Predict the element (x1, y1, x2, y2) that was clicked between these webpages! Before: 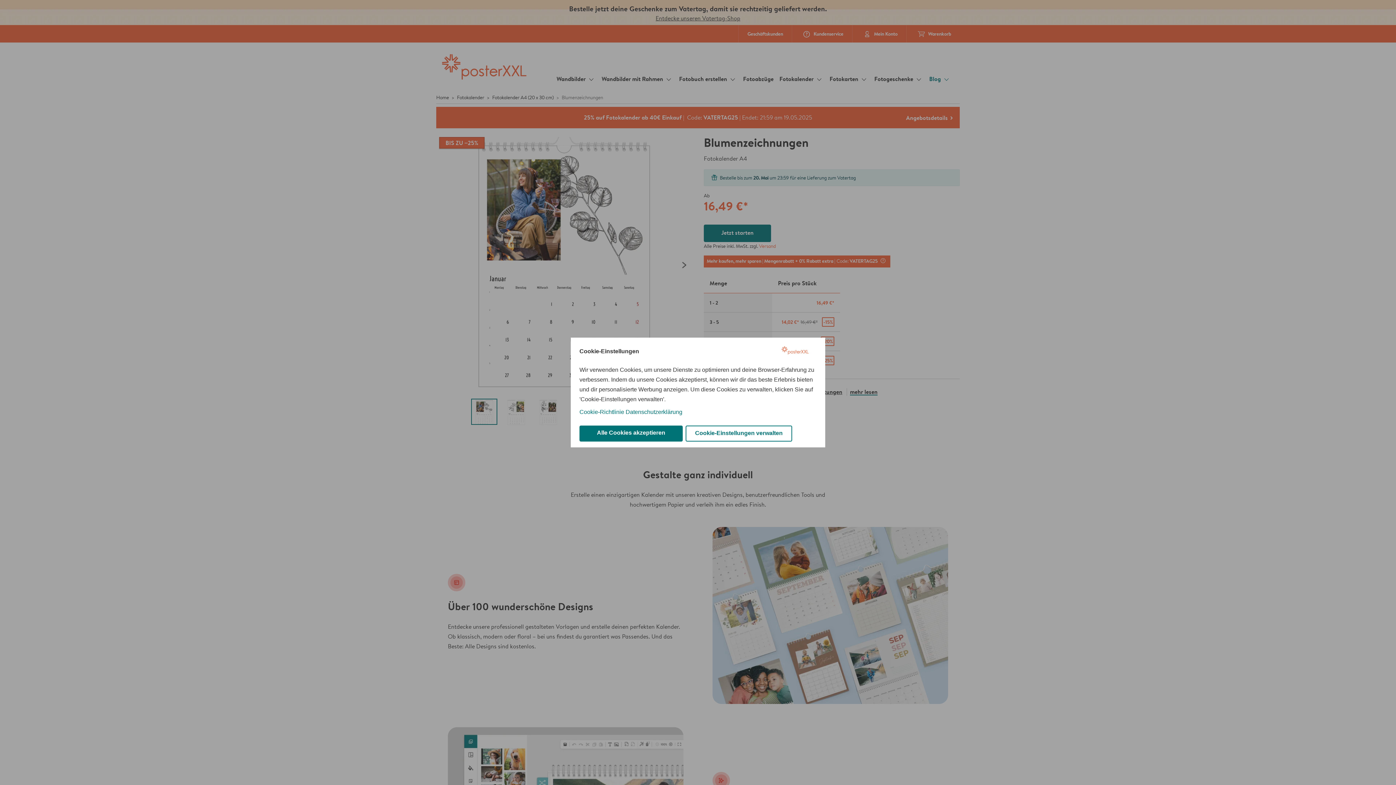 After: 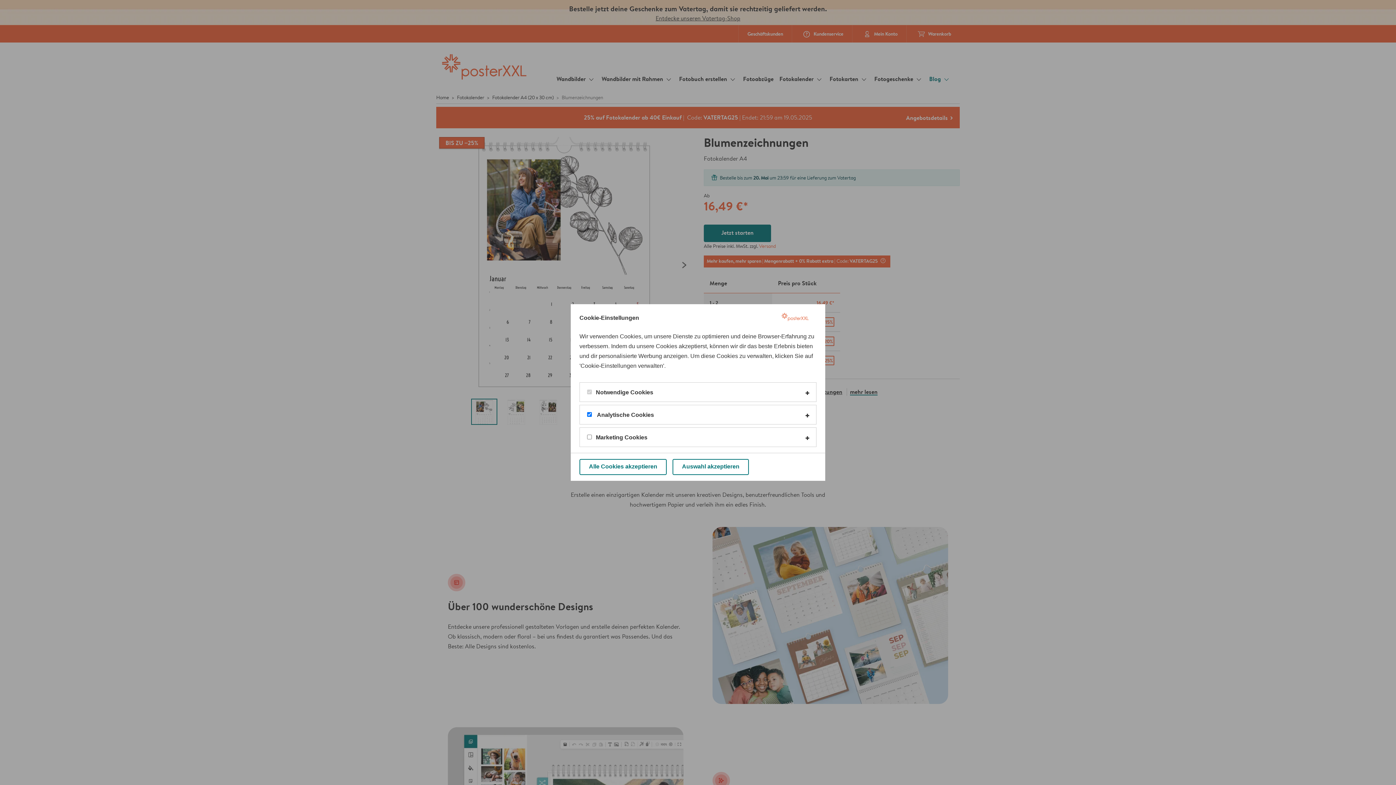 Action: label: Cookie-Einstellungen verwalten bbox: (685, 425, 792, 441)